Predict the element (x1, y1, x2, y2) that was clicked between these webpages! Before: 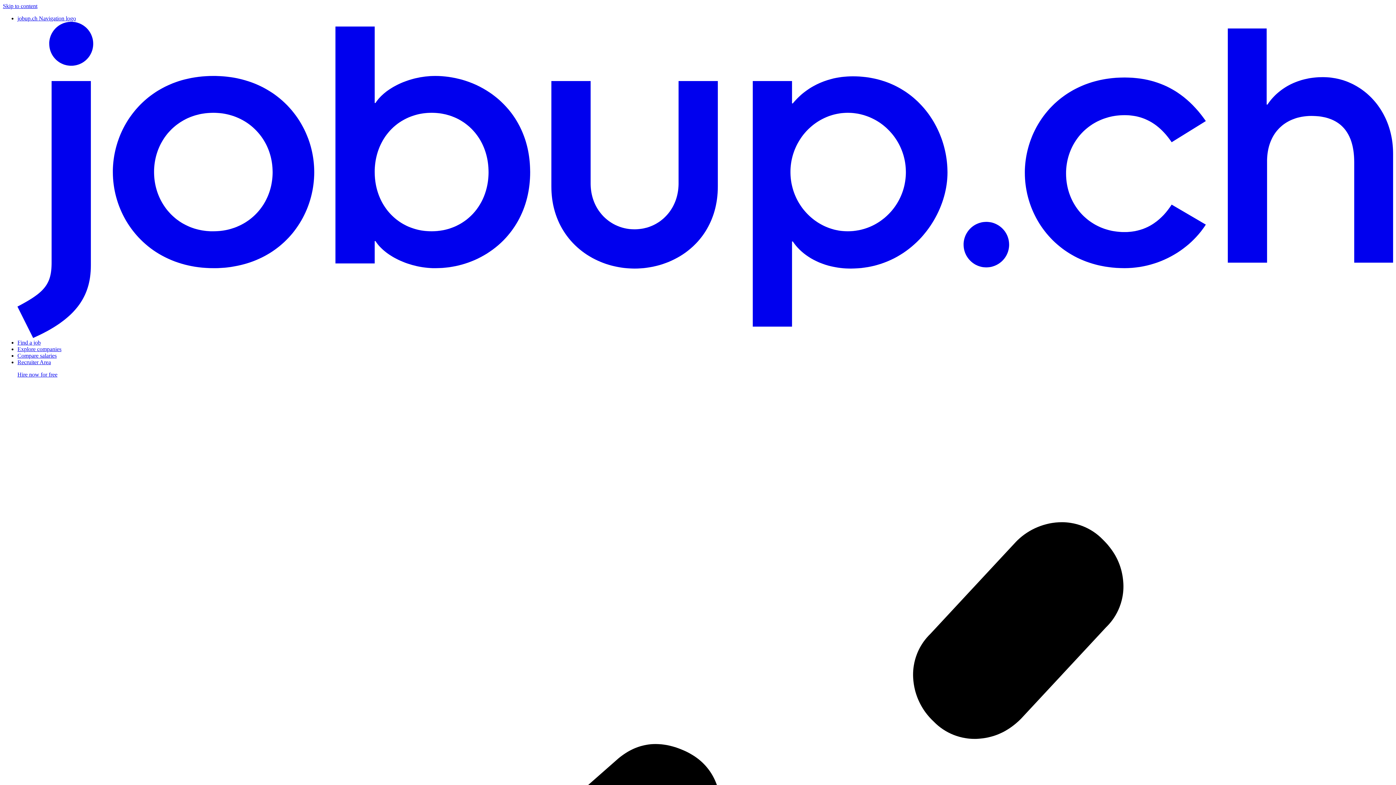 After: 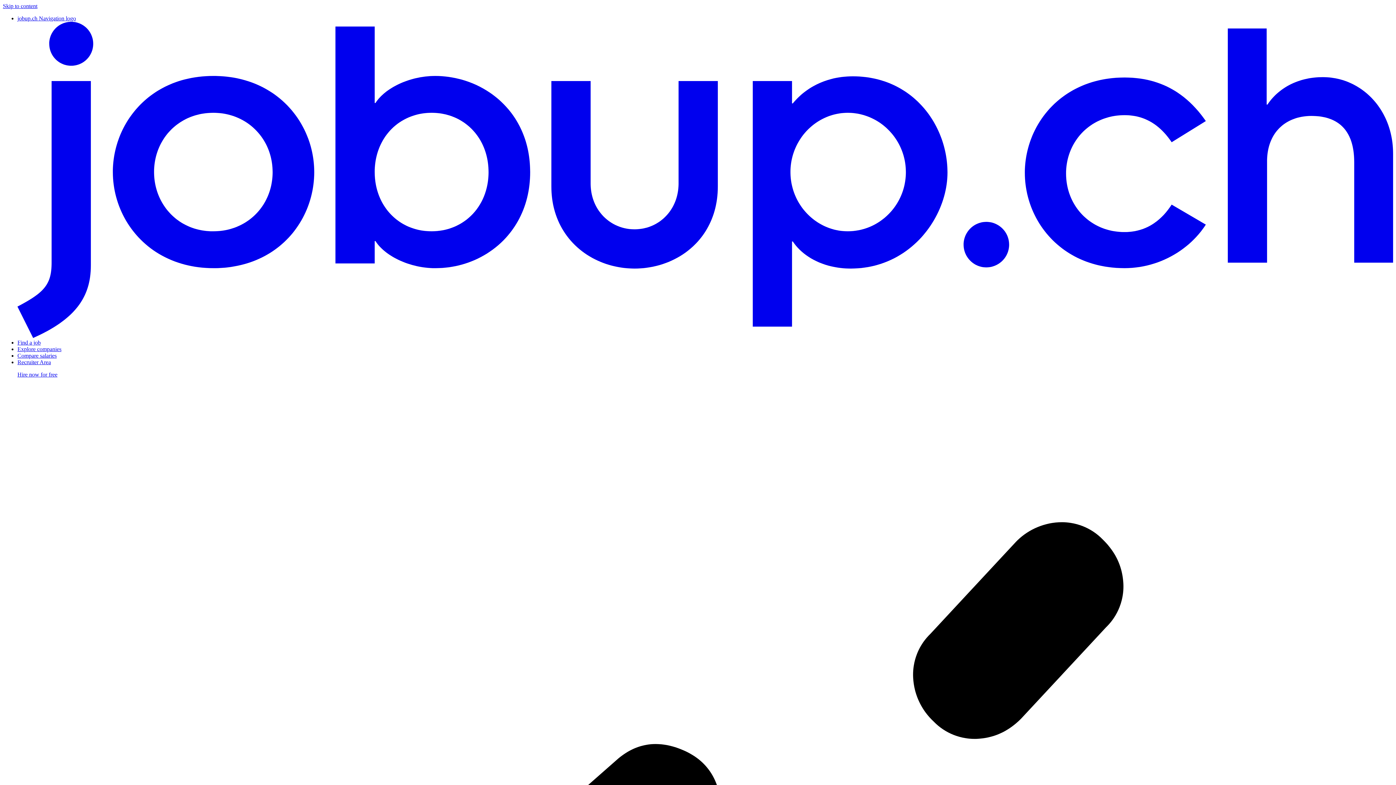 Action: label: Explore companies bbox: (17, 346, 61, 352)